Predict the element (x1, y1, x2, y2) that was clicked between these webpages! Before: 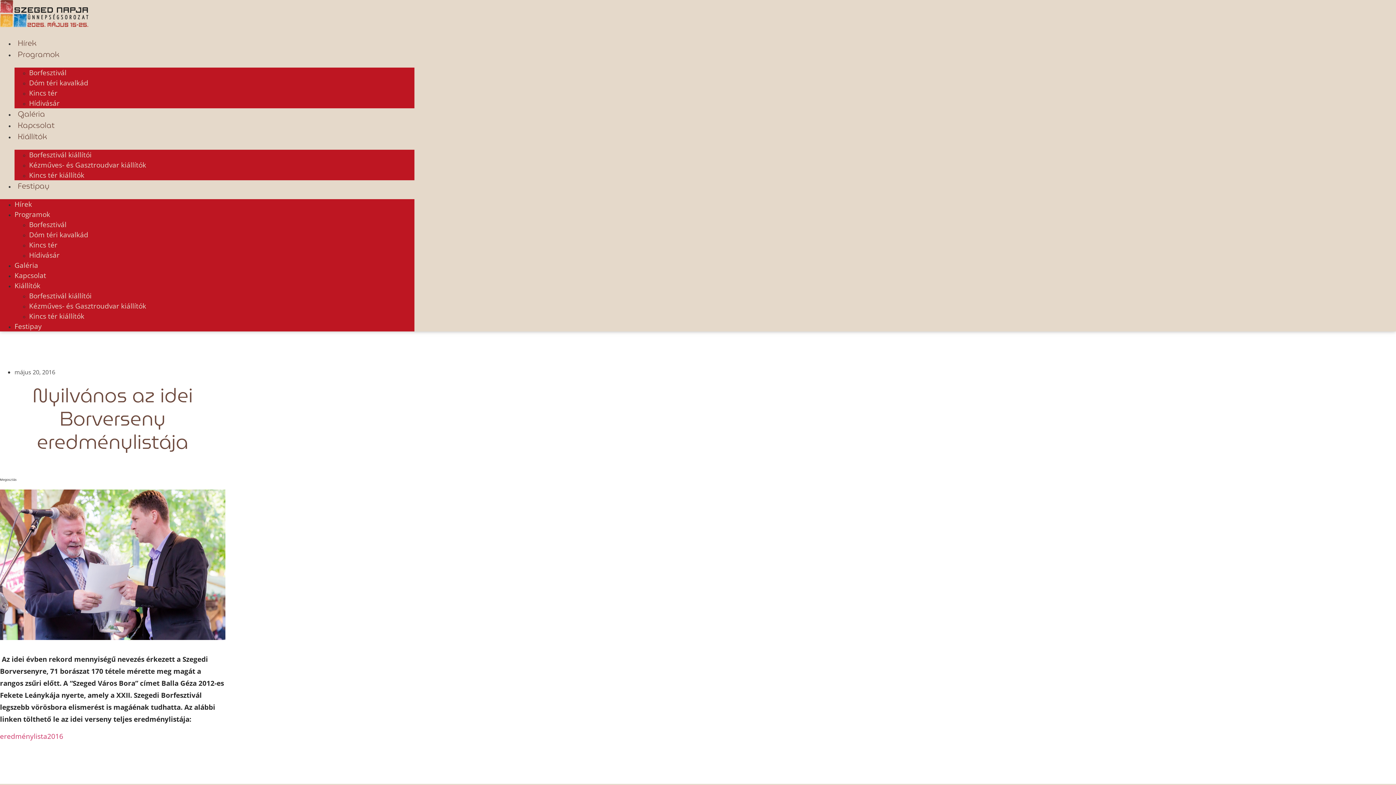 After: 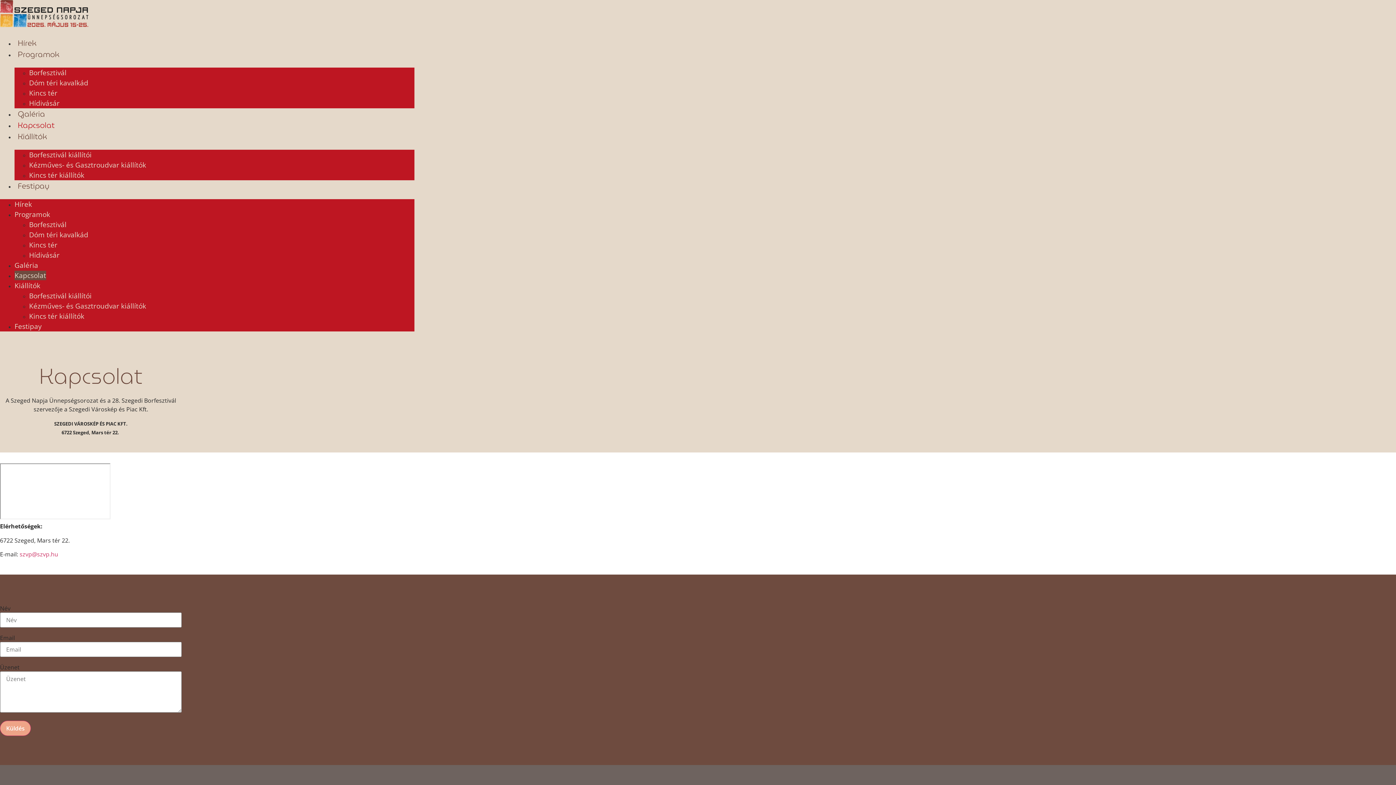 Action: bbox: (14, 119, 57, 131) label: Kapcsolat